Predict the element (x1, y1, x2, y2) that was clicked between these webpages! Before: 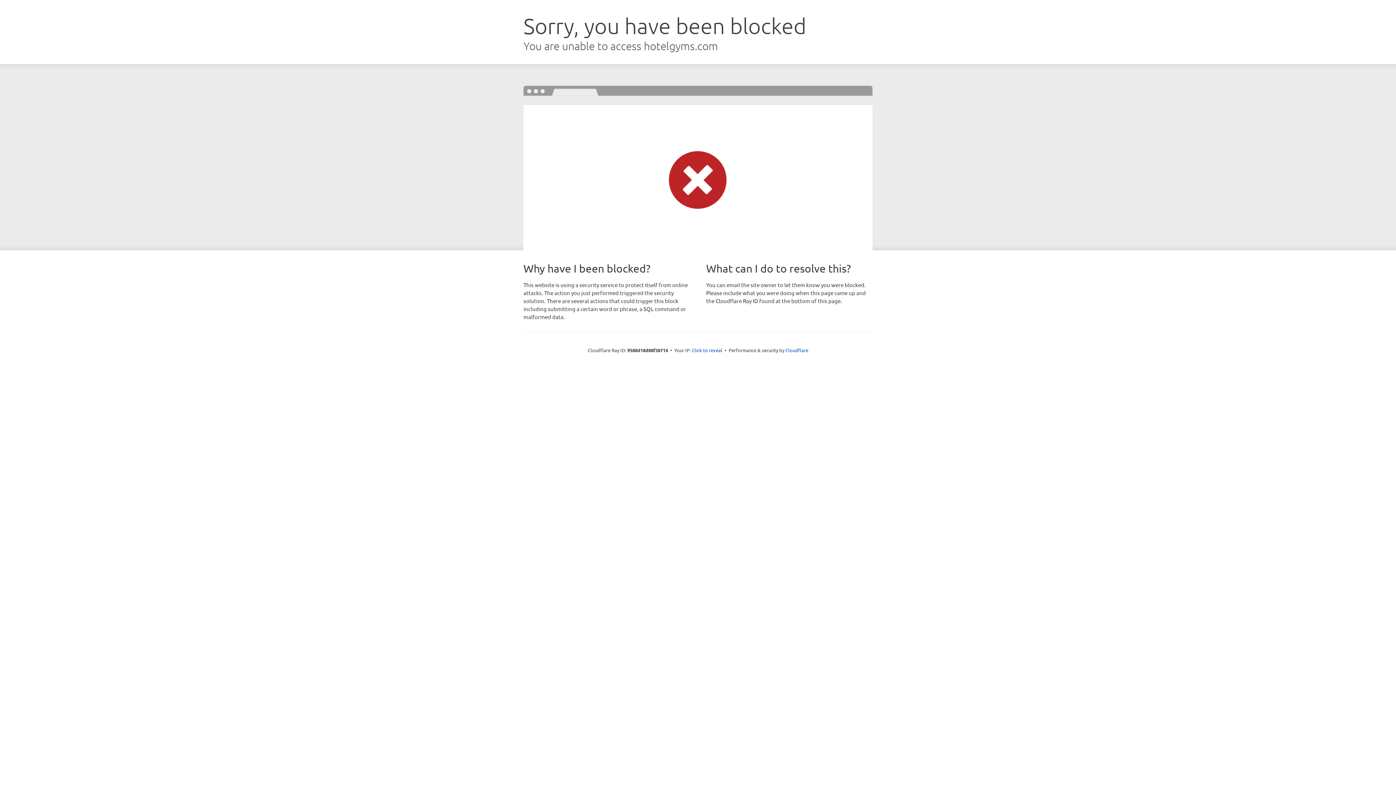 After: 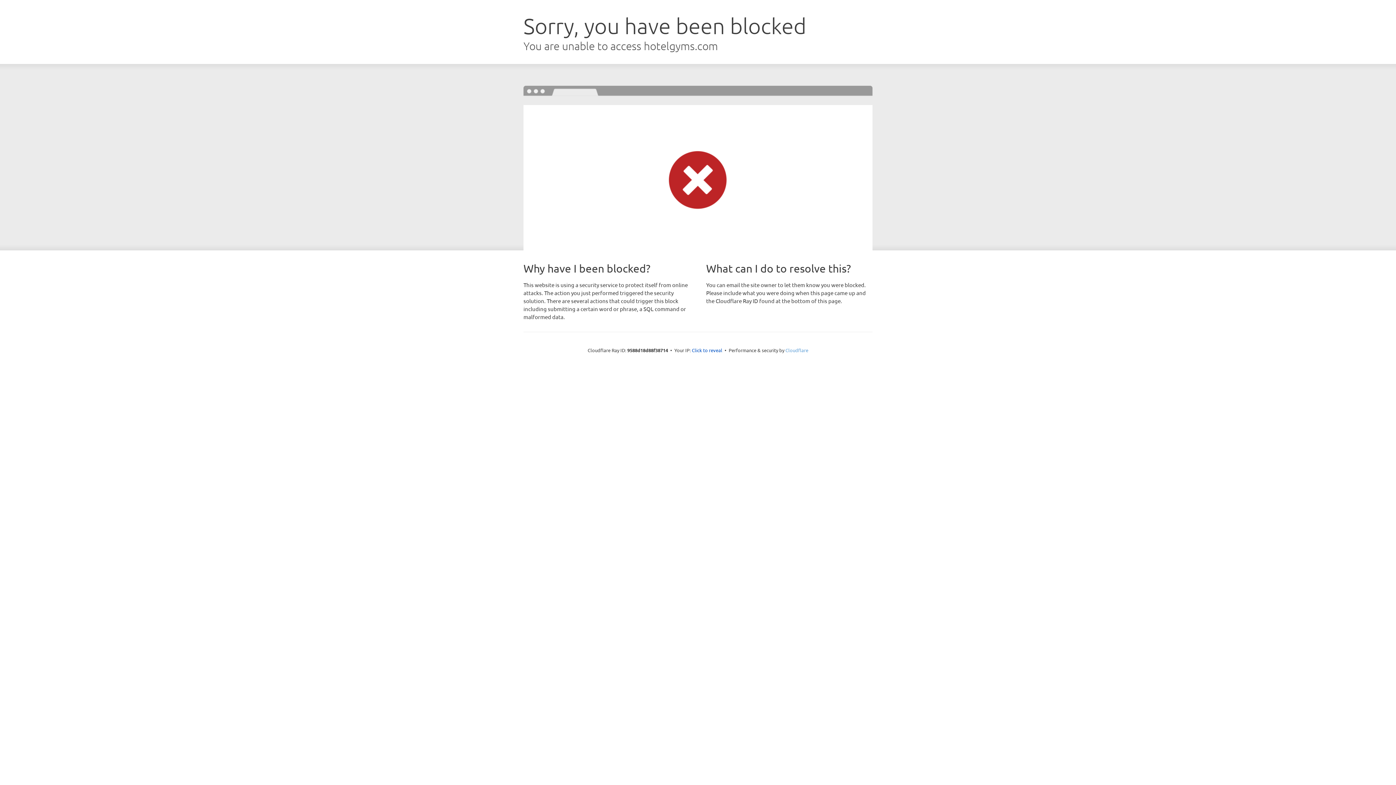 Action: bbox: (785, 347, 808, 353) label: Cloudflare